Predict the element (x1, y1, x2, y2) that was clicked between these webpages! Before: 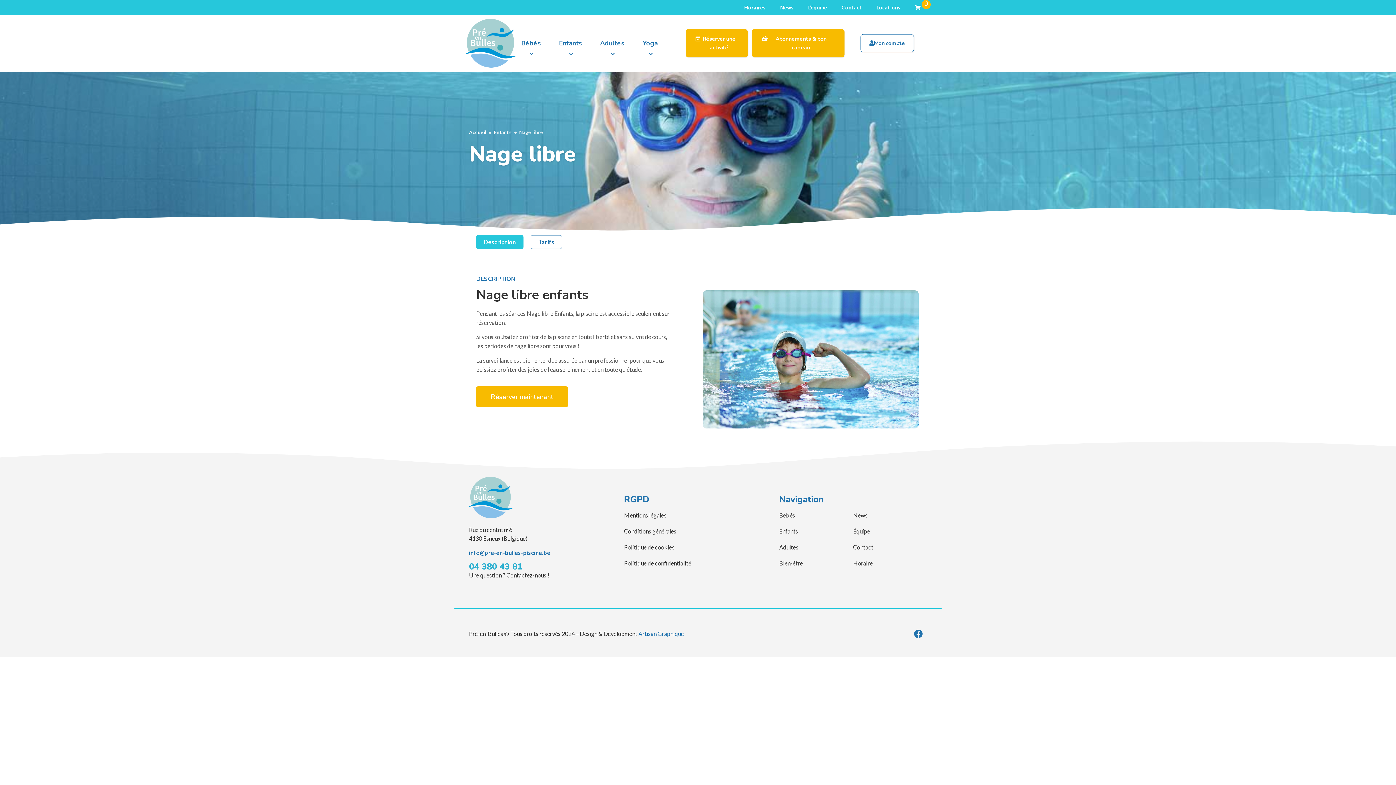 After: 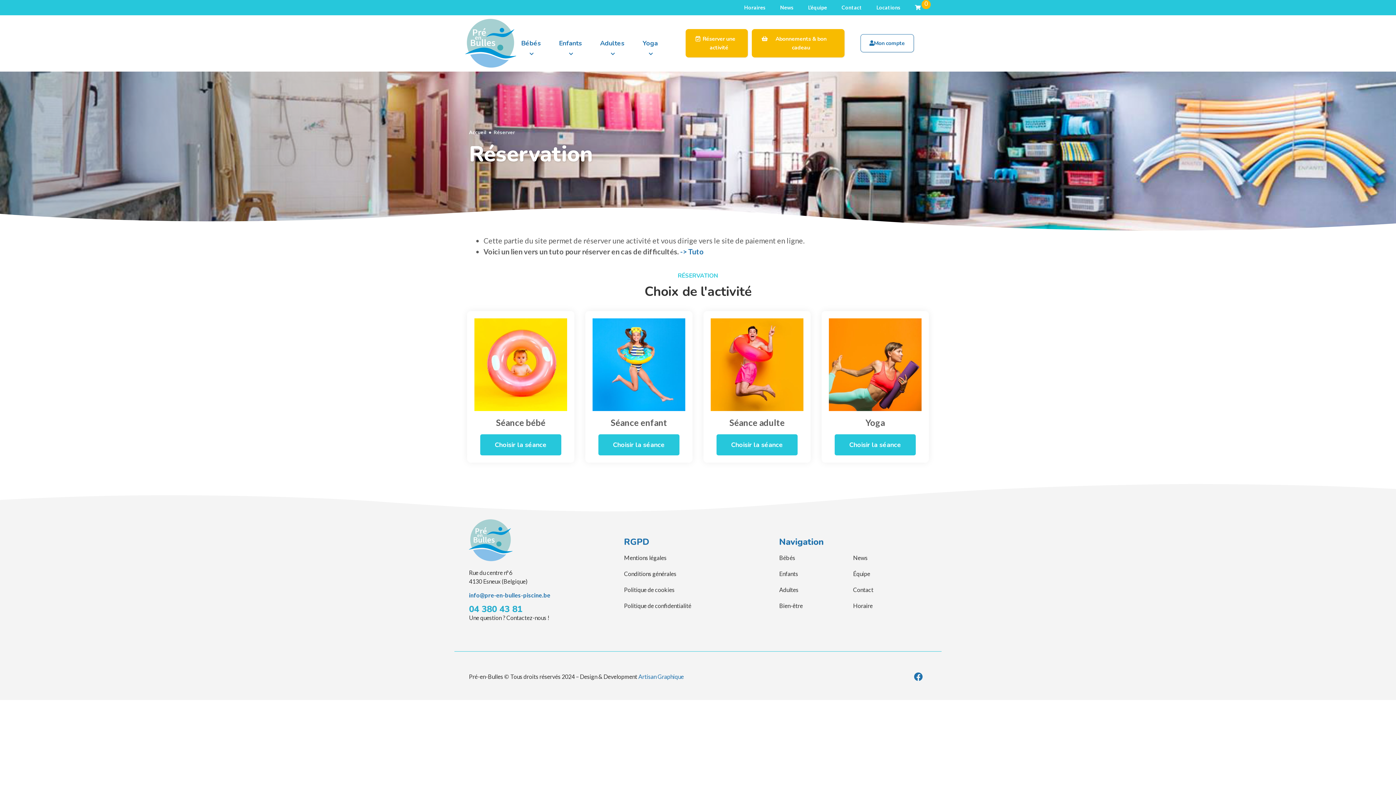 Action: label: Réserver une activité bbox: (685, 29, 747, 57)